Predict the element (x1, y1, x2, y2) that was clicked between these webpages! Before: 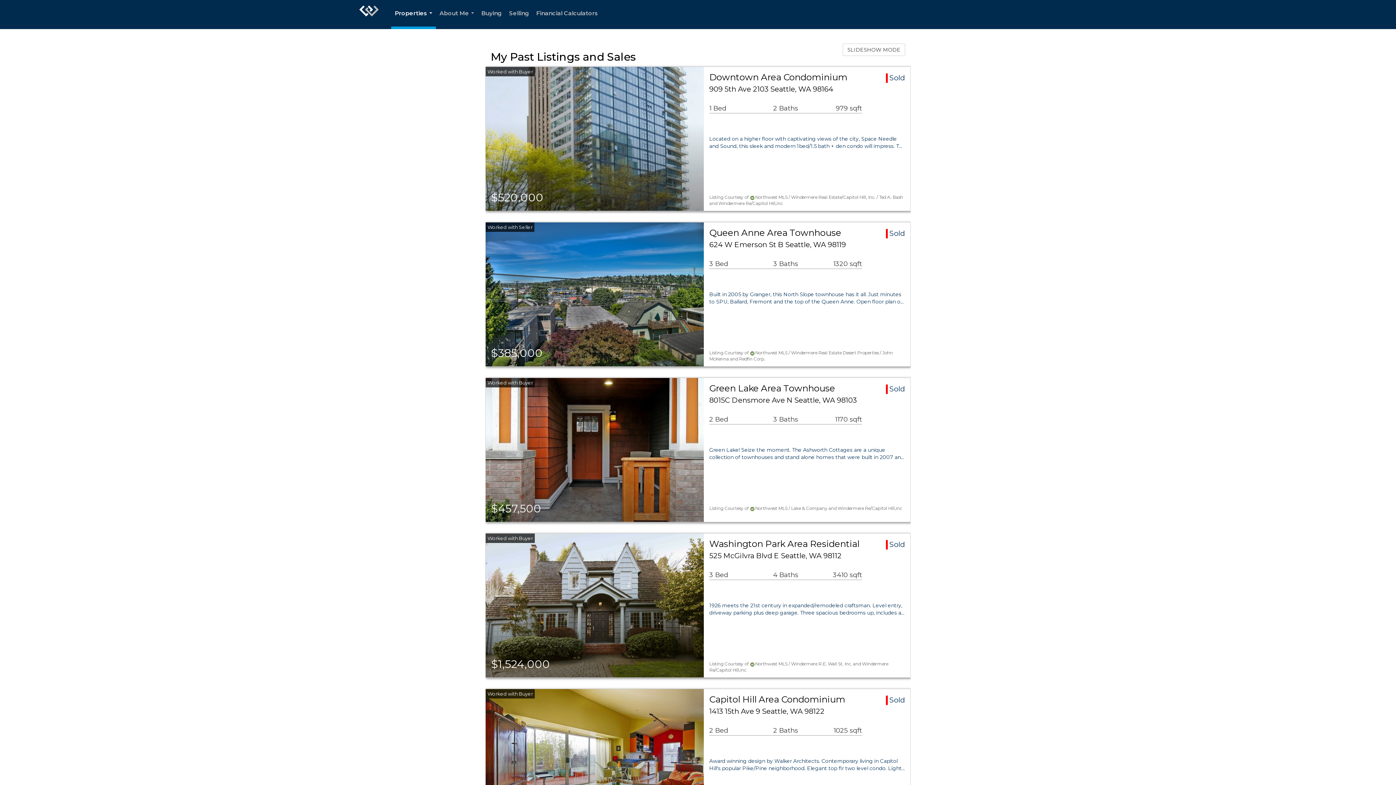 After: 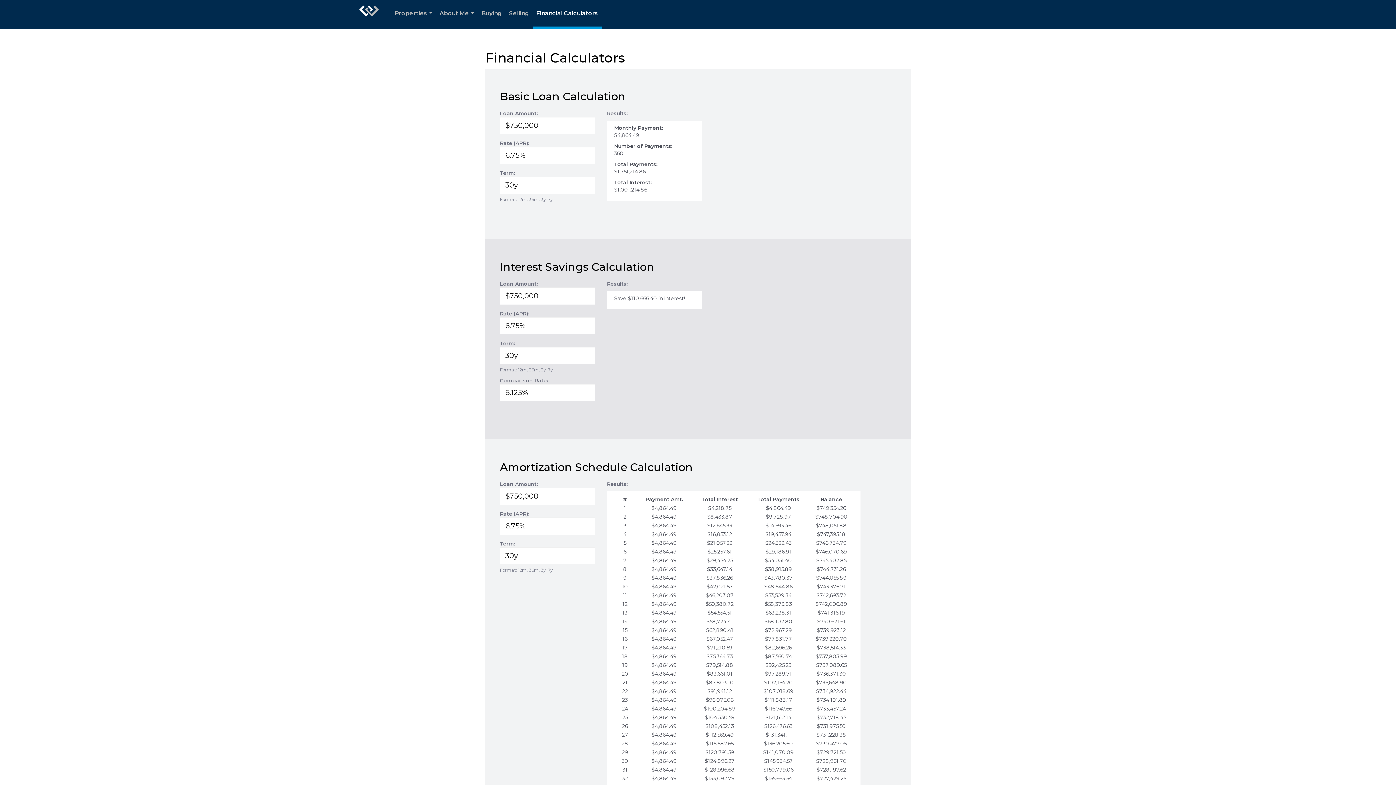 Action: bbox: (532, 0, 601, 29) label: Financial Calculators